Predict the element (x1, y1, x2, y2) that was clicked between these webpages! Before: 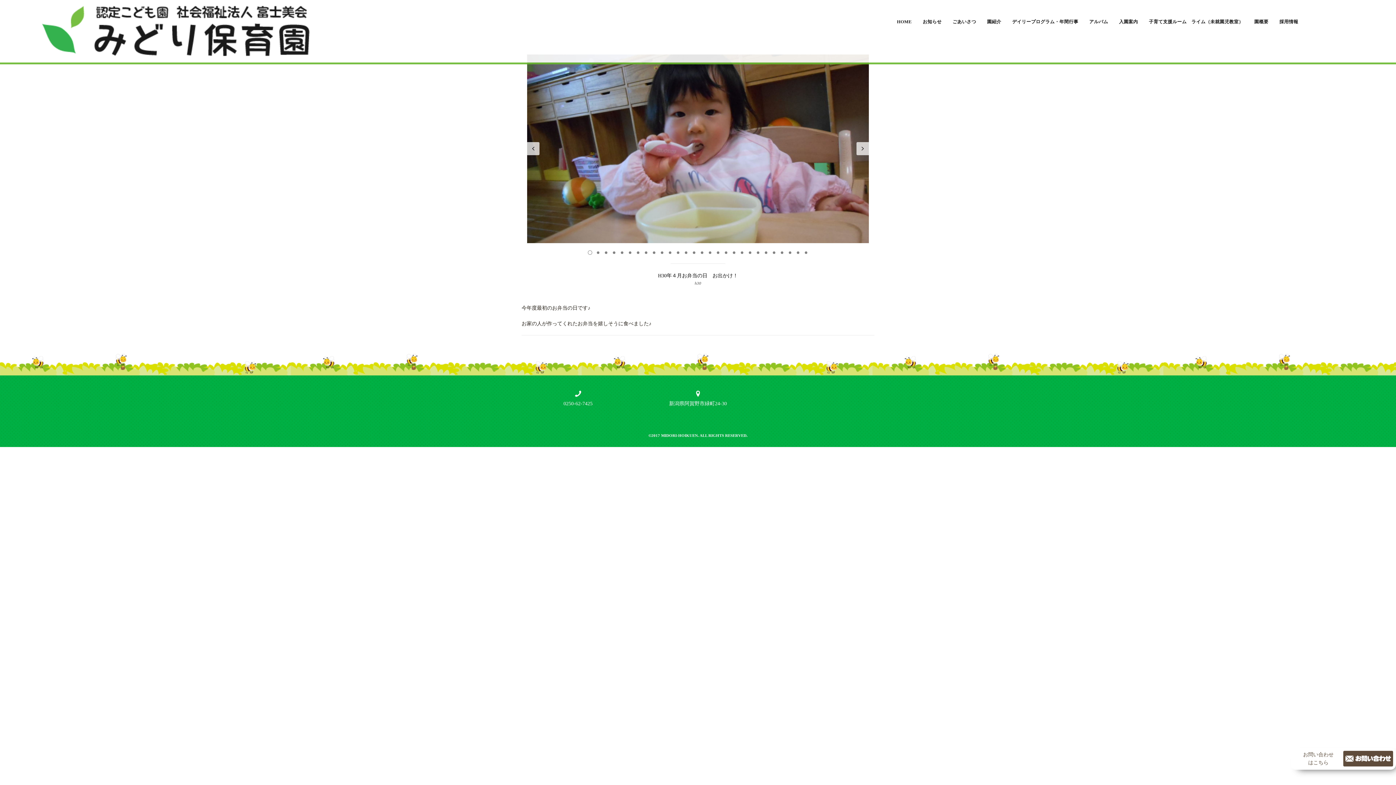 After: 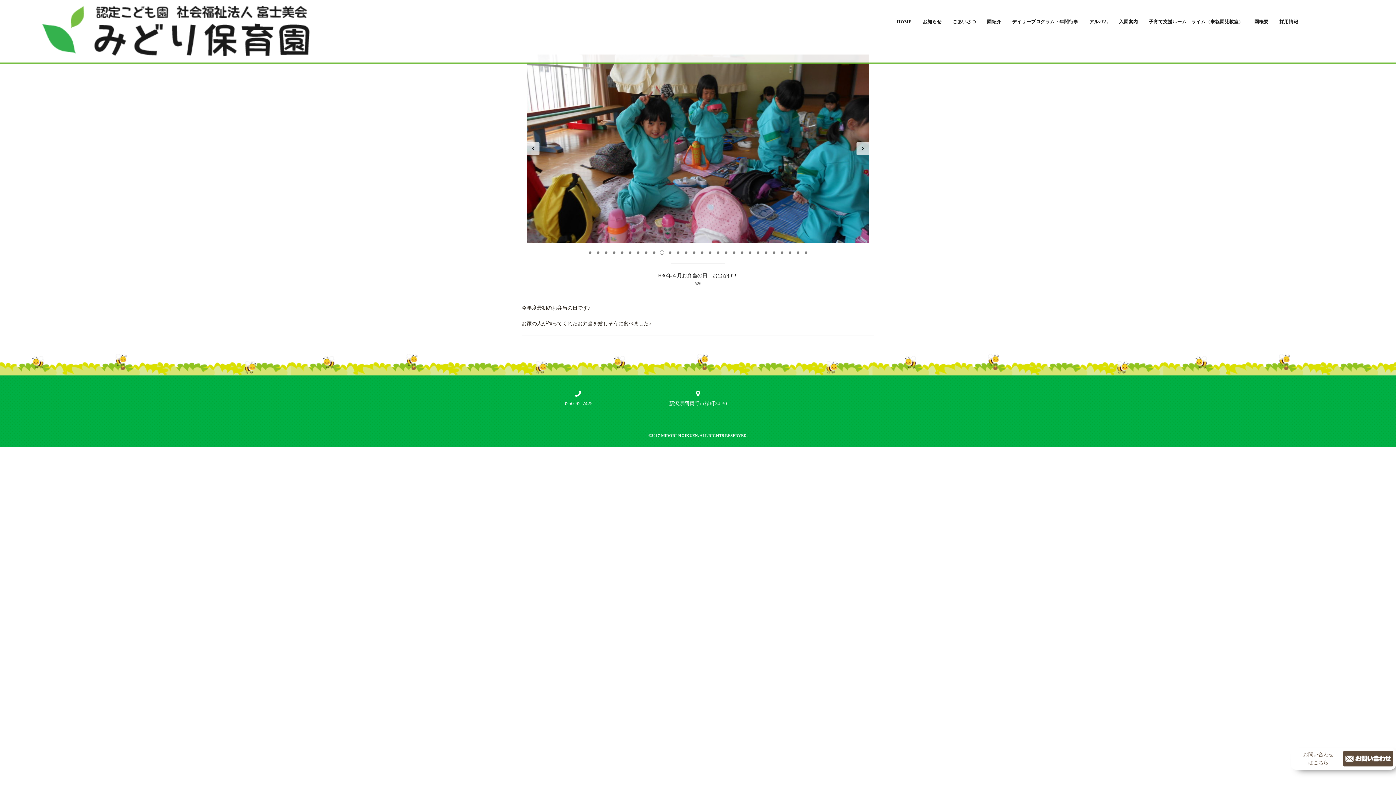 Action: label: 10 bbox: (659, 250, 664, 254)